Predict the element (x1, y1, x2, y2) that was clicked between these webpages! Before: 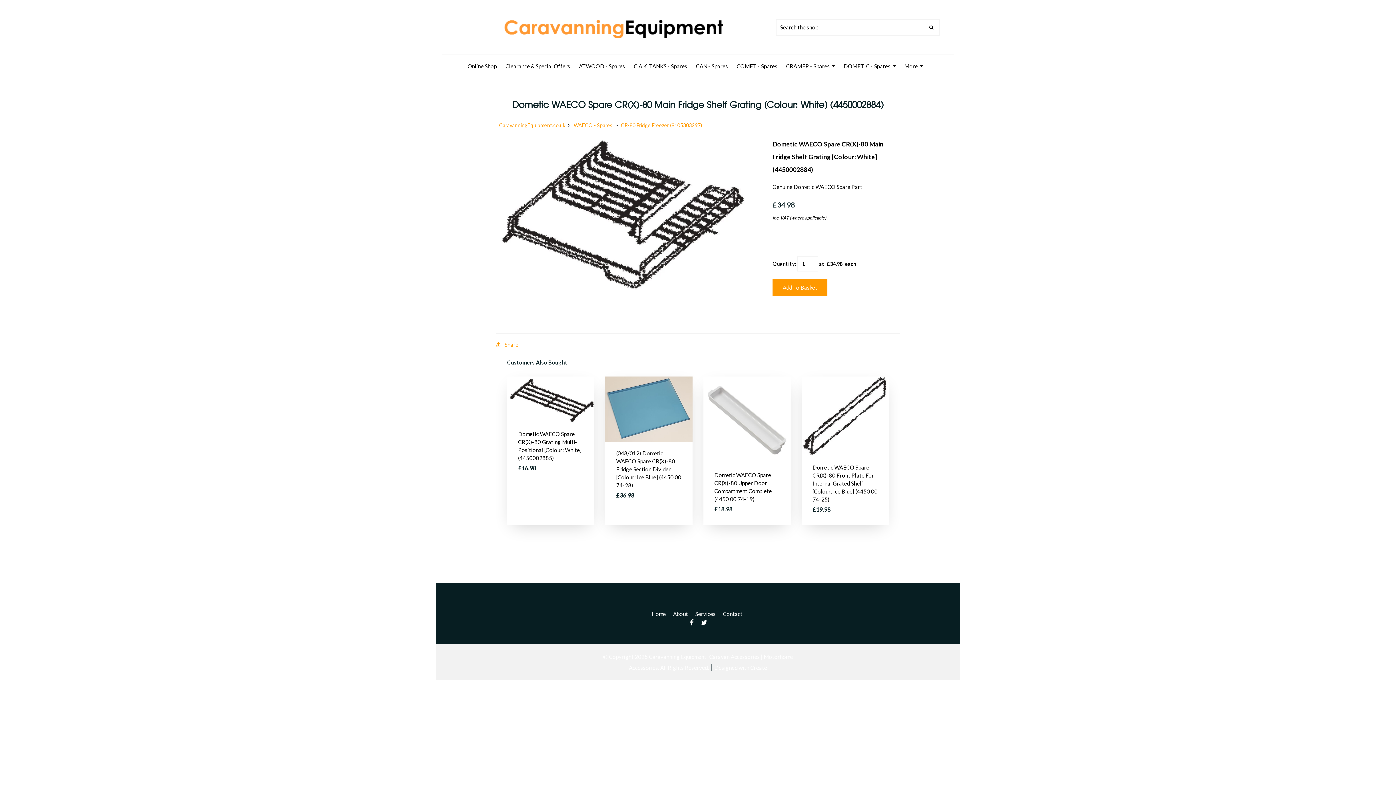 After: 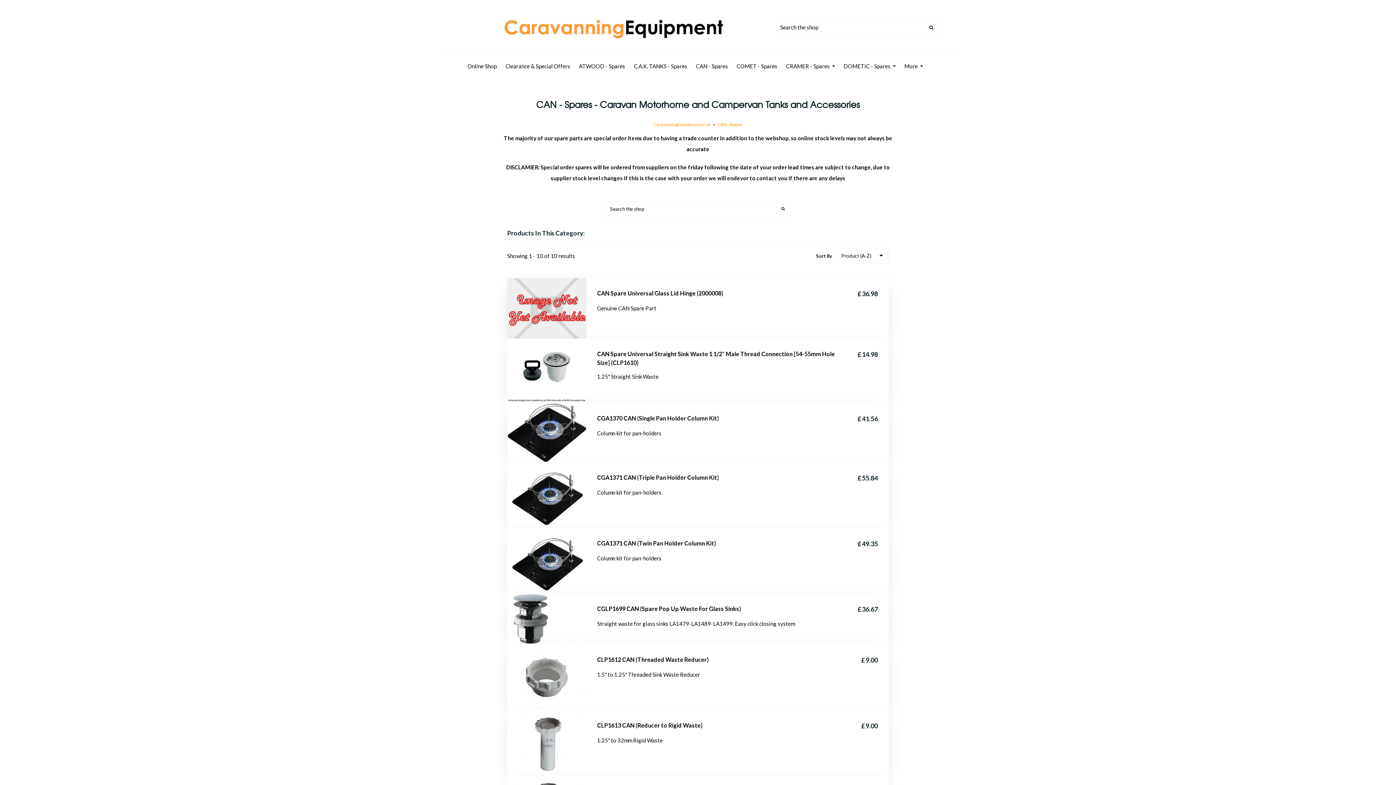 Action: label: CAN - Spares bbox: (691, 58, 732, 73)